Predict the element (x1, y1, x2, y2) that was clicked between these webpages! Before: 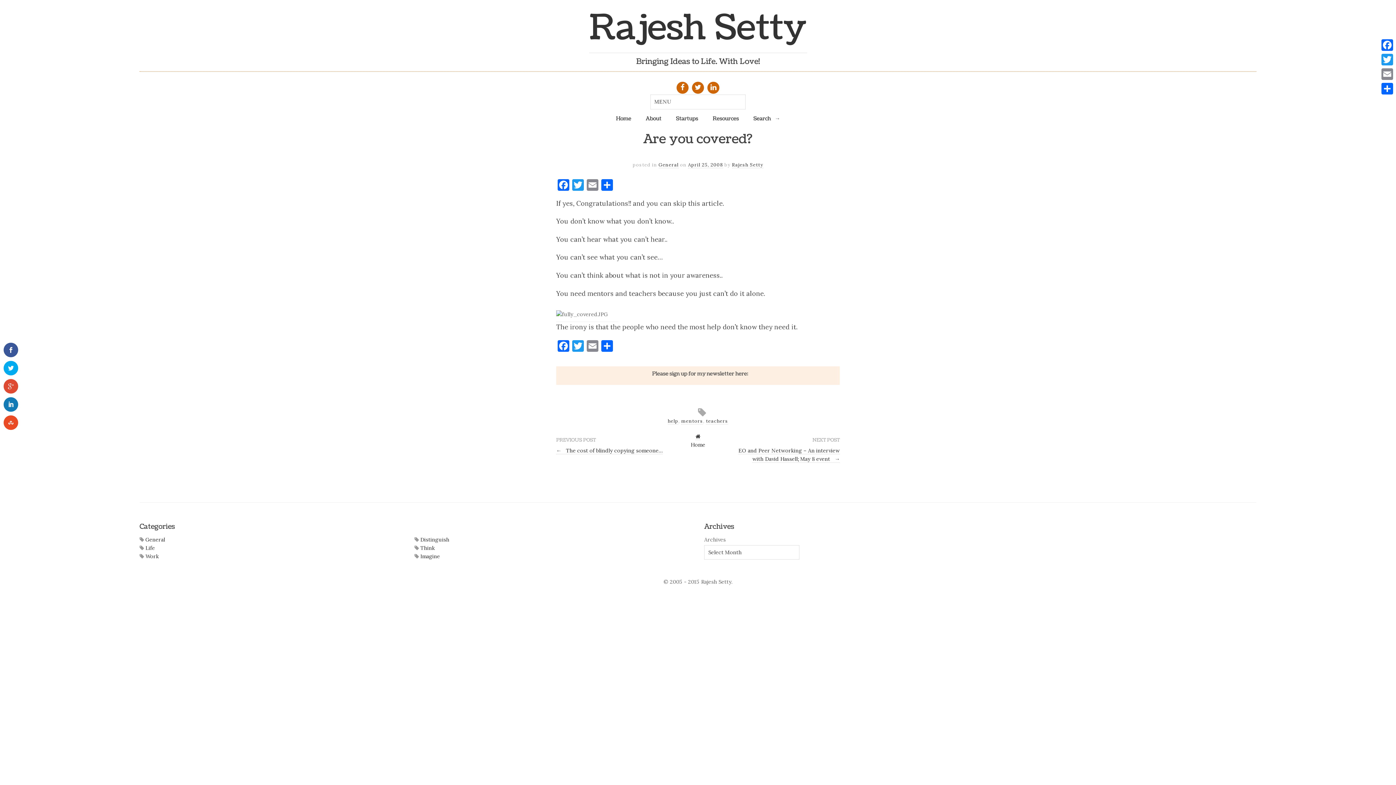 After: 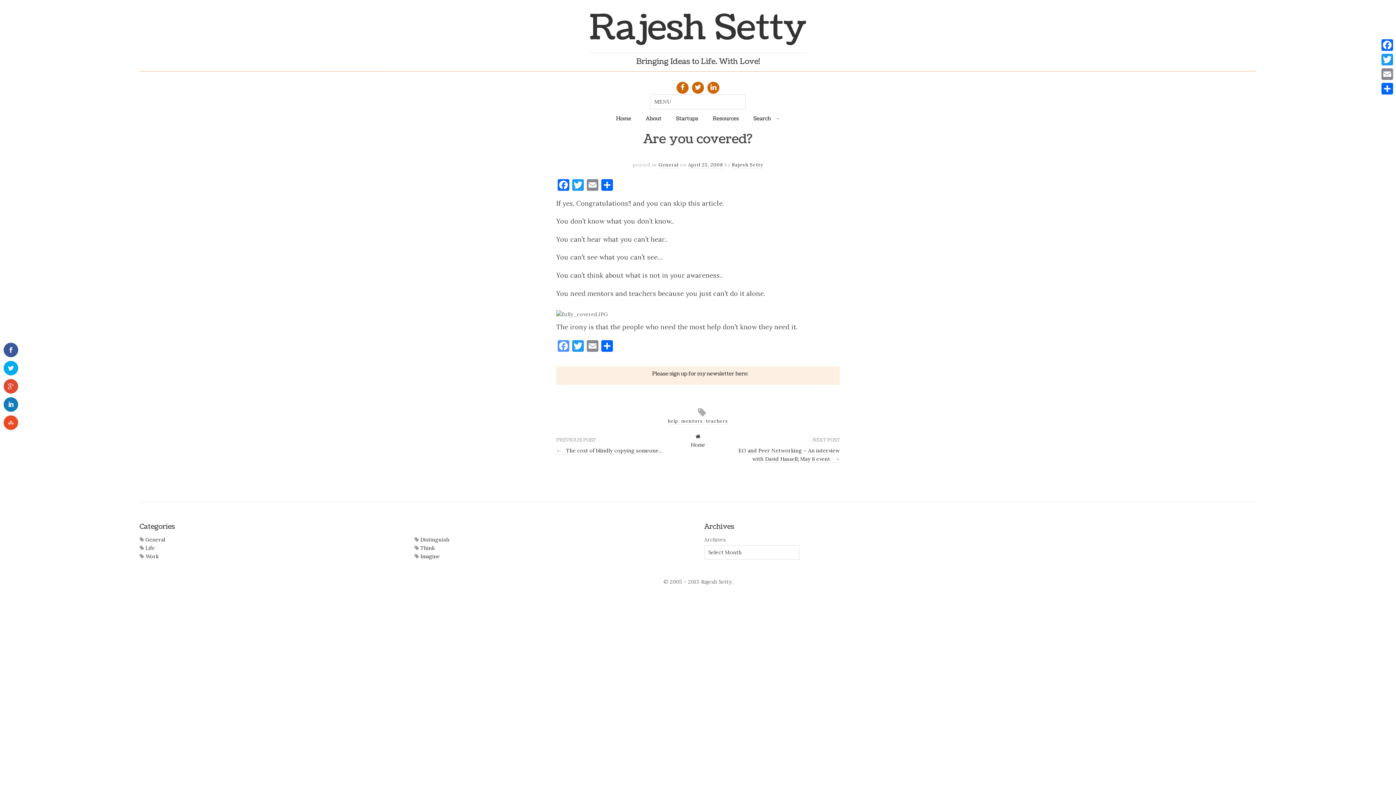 Action: bbox: (556, 340, 570, 353) label: Facebook